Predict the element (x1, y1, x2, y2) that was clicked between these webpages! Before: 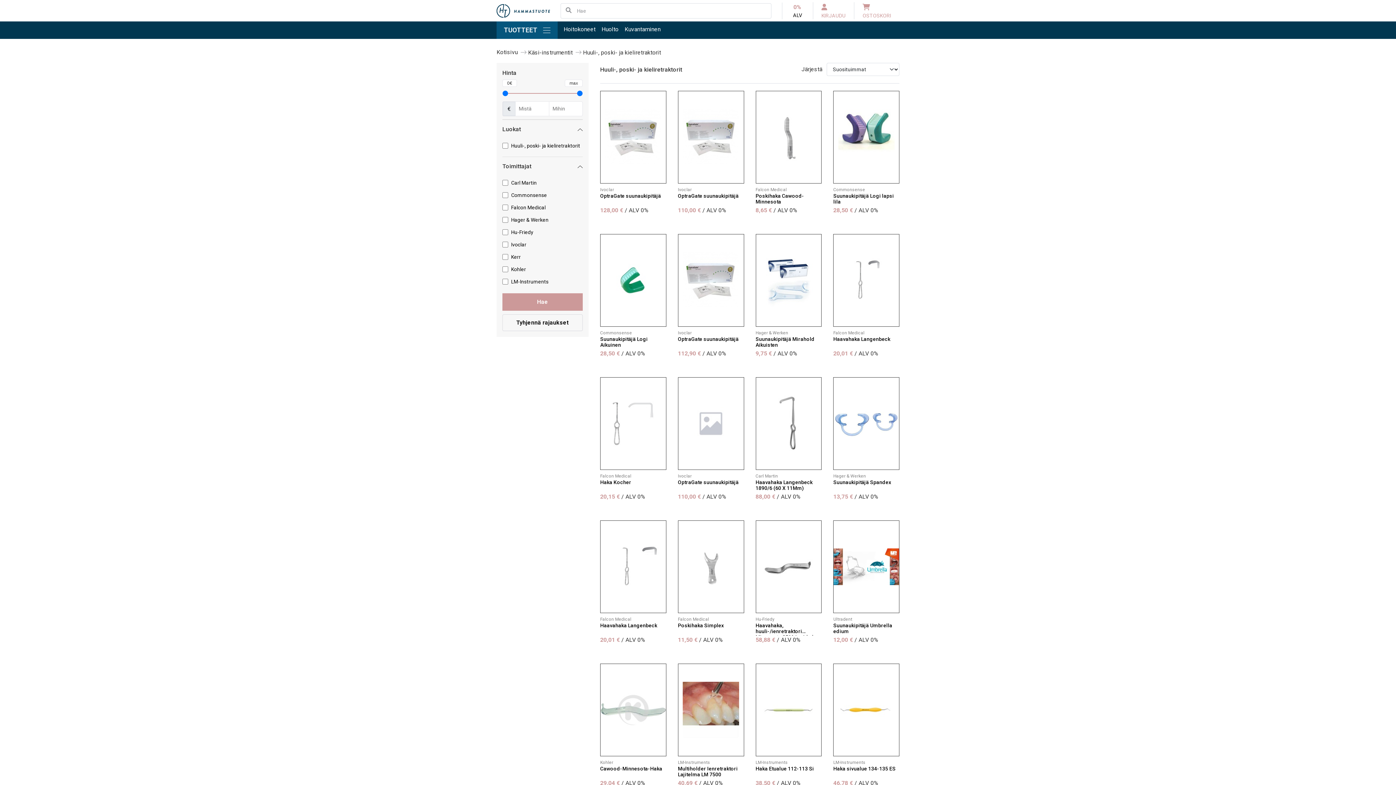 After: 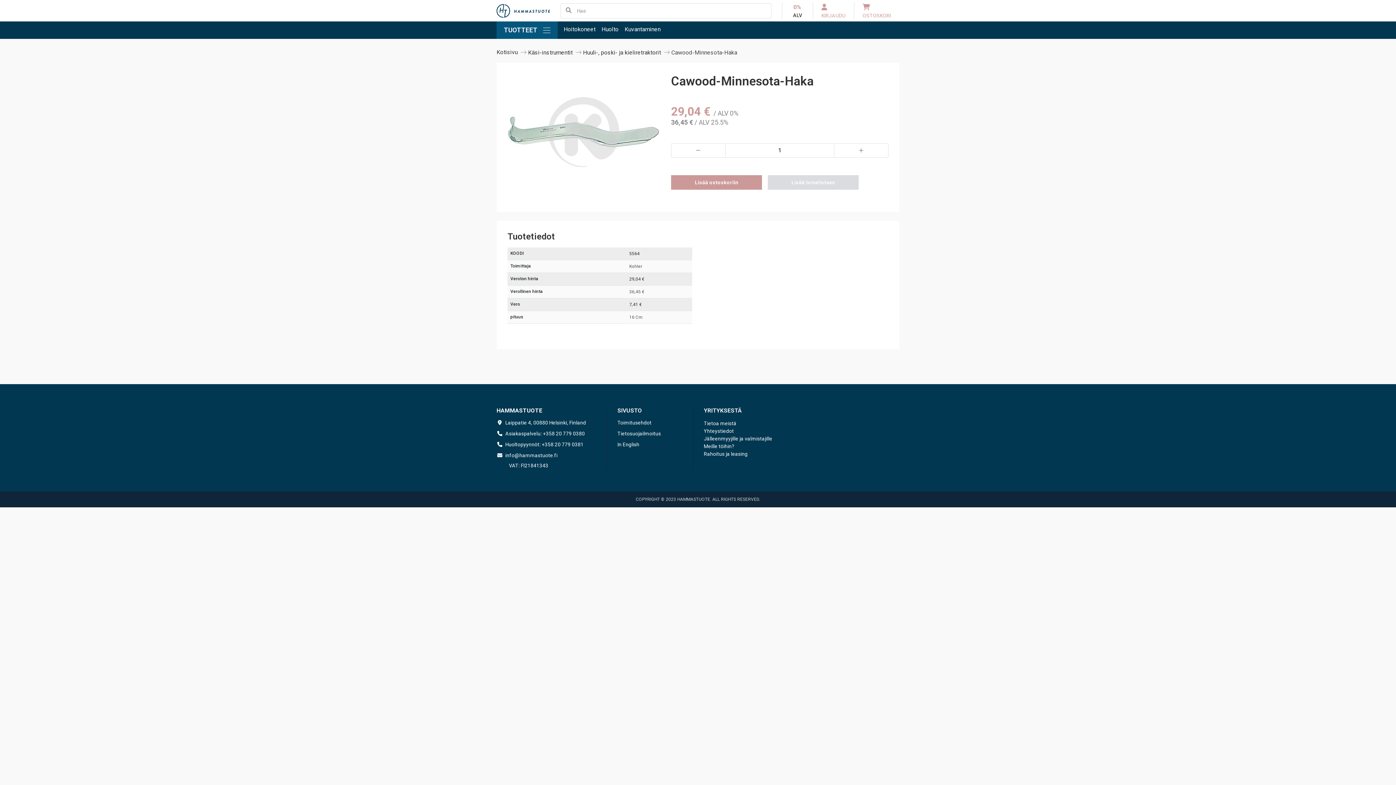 Action: bbox: (600, 685, 666, 734)